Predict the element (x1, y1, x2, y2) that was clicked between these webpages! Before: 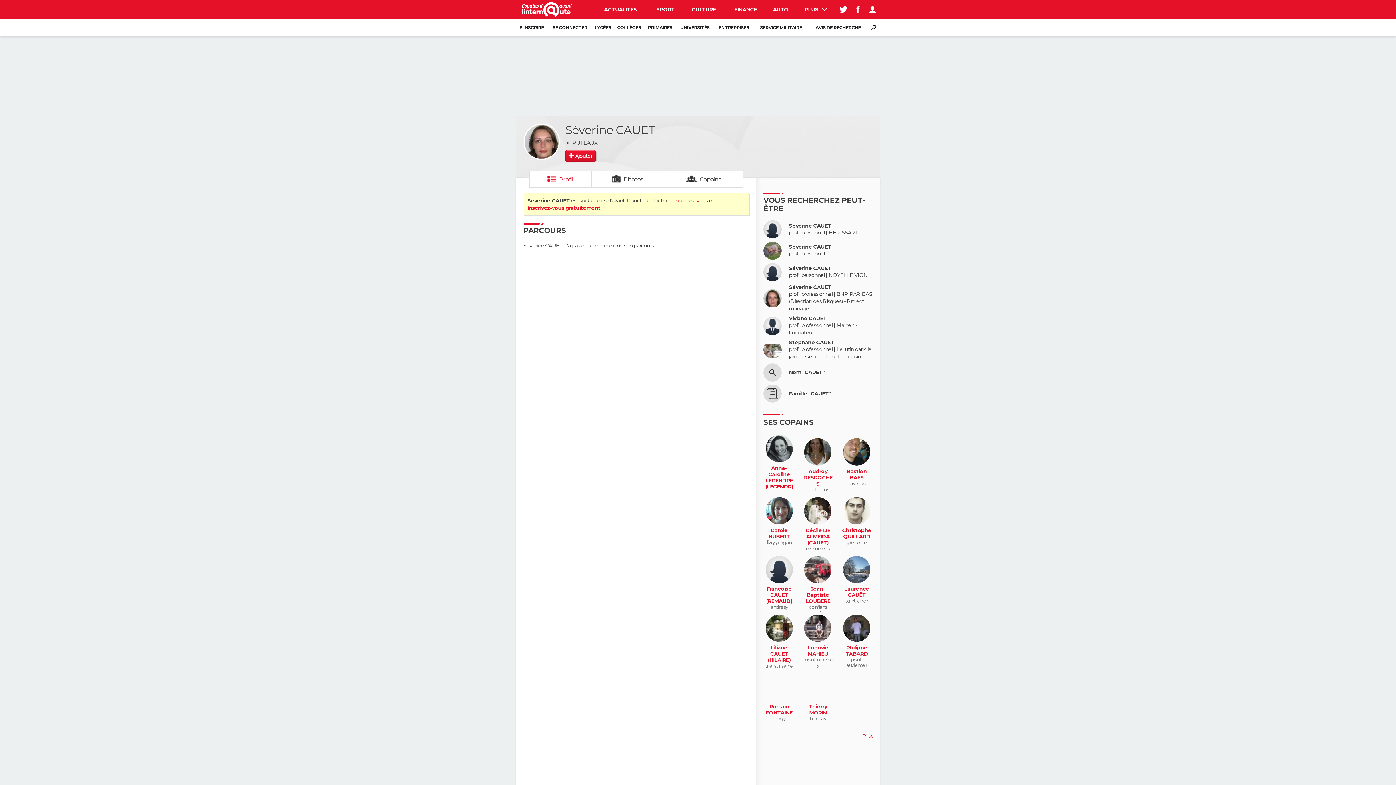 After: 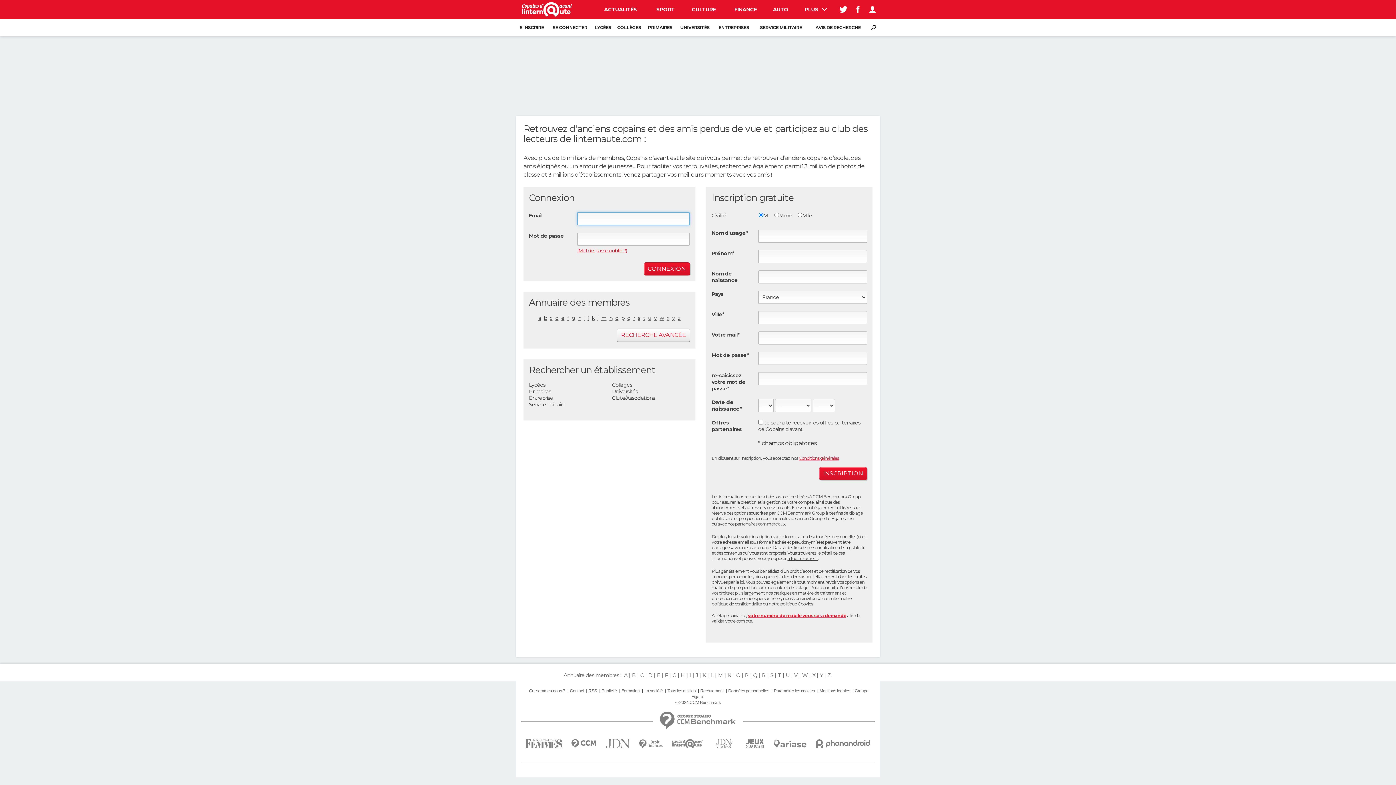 Action: bbox: (520, 0, 592, 18)